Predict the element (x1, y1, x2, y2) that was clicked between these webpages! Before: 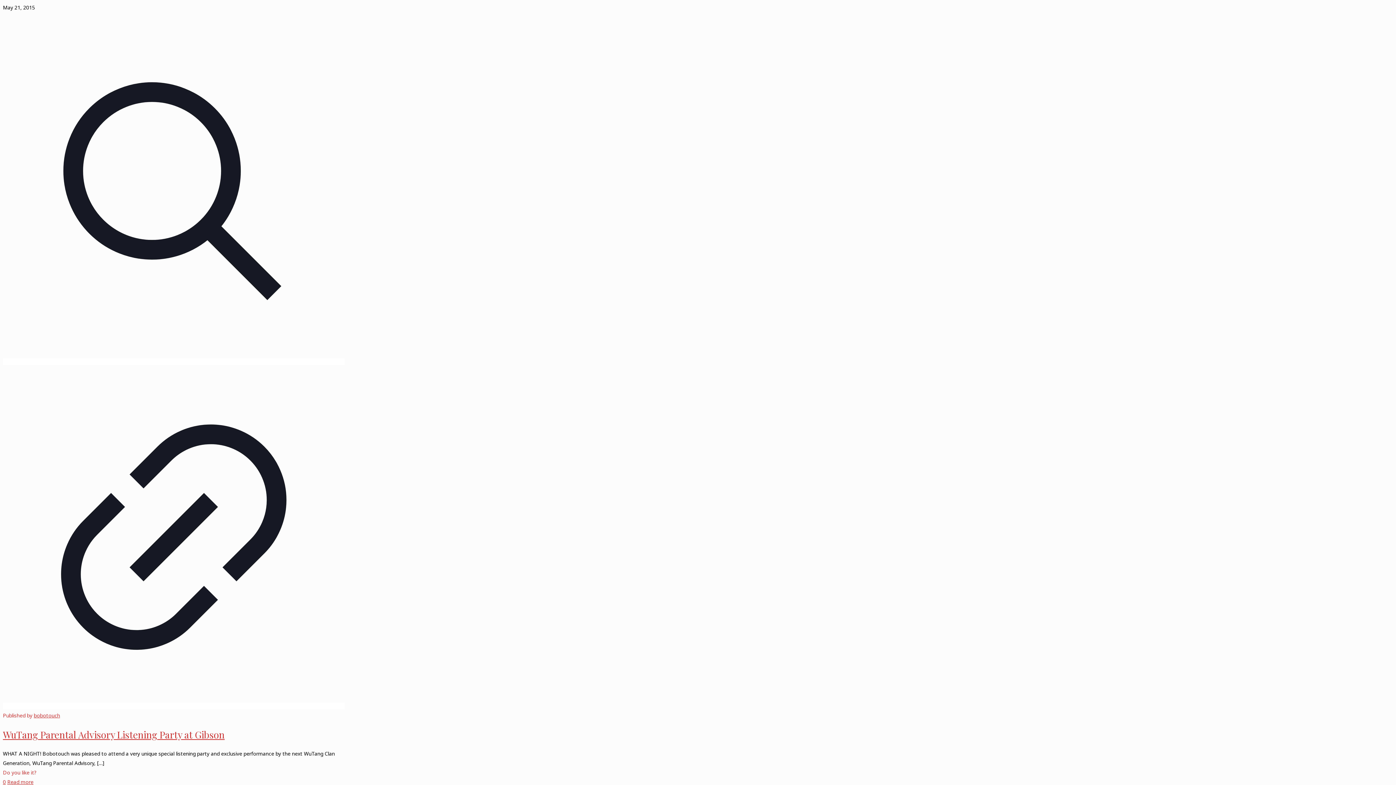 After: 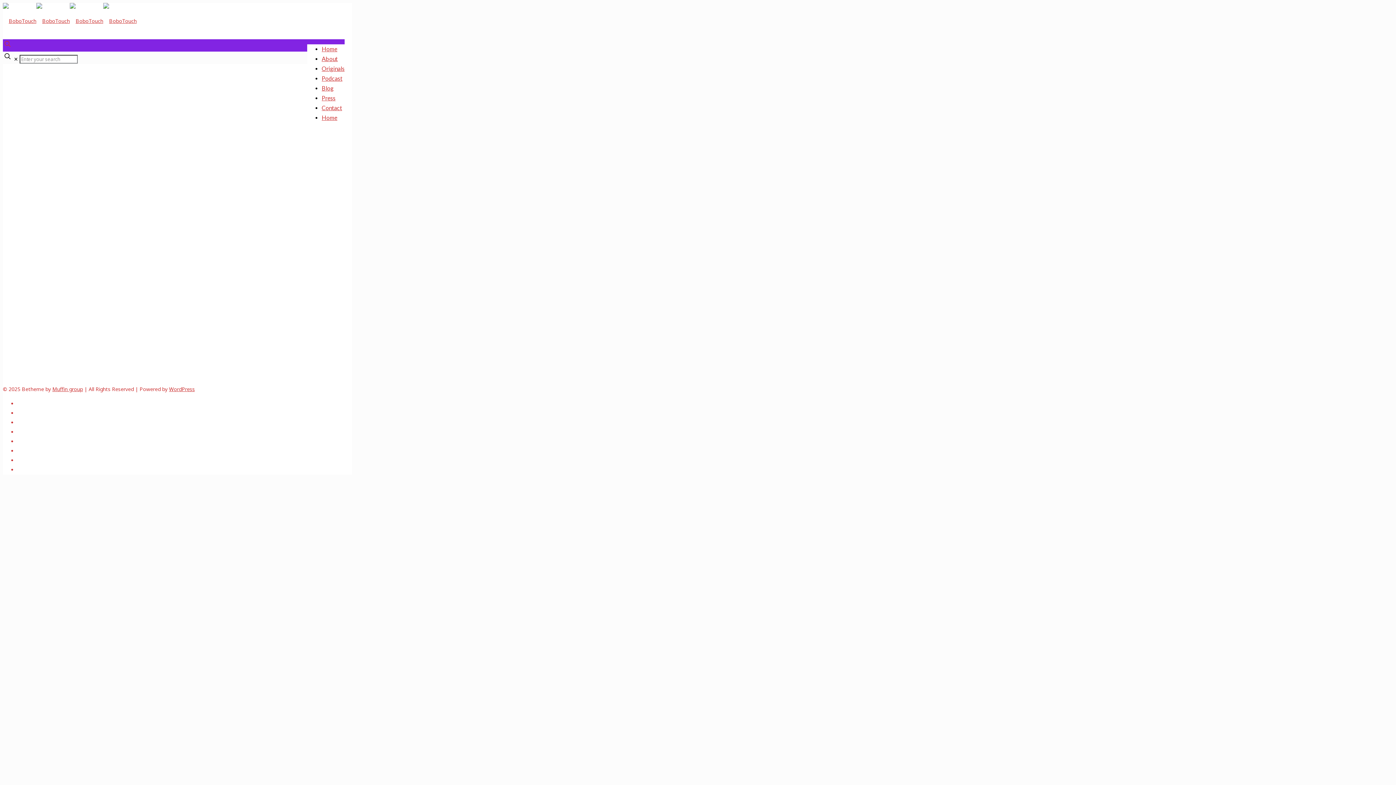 Action: bbox: (2, 358, 344, 365)